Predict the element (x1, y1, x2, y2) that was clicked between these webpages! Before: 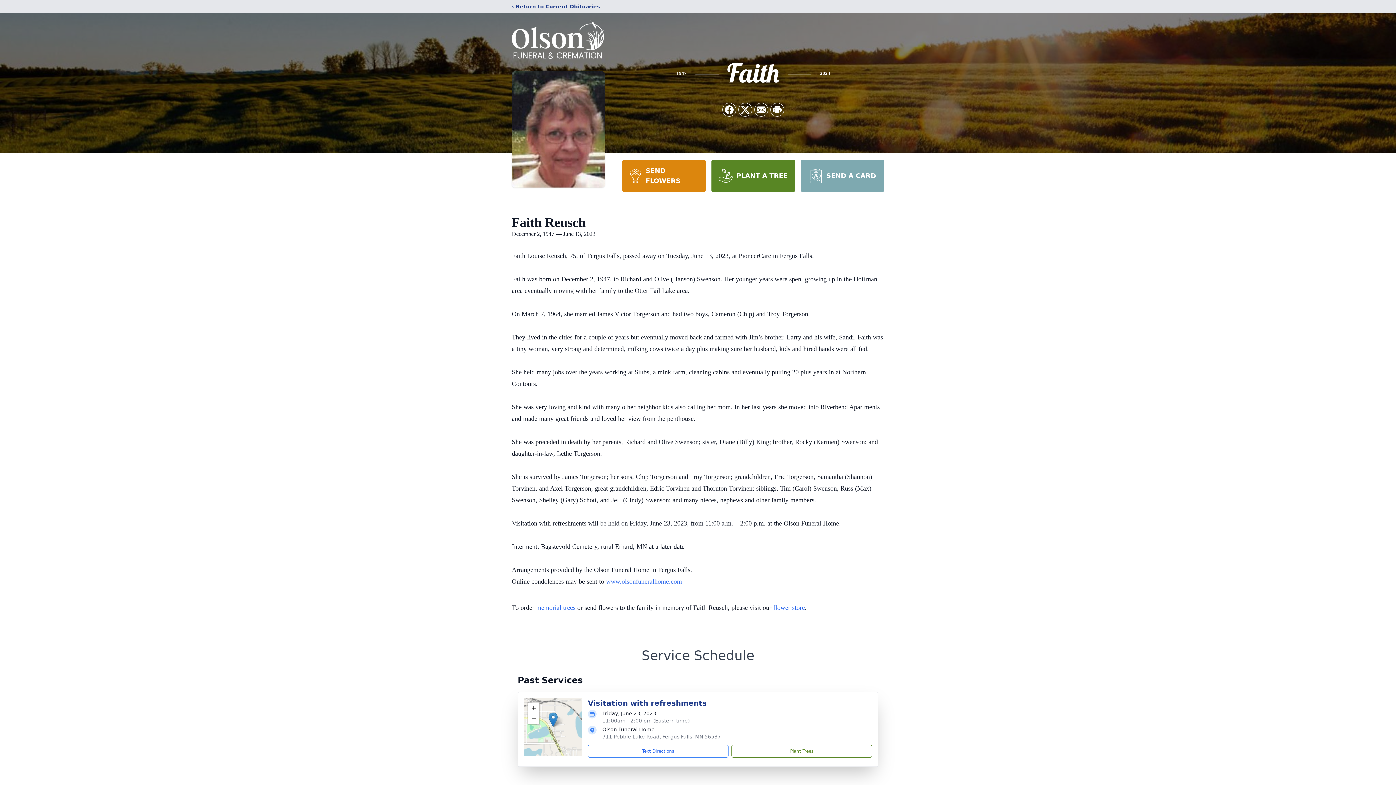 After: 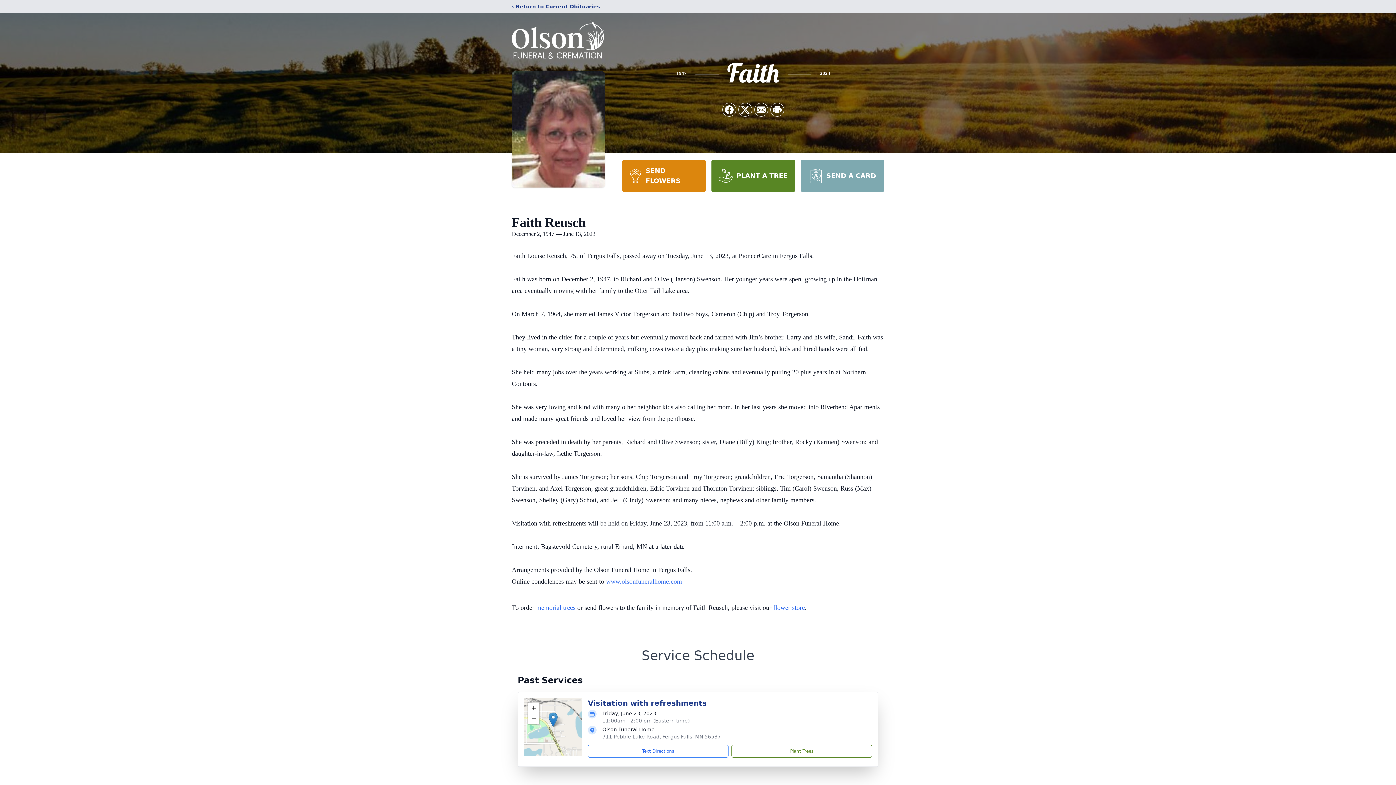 Action: bbox: (548, 712, 557, 727)